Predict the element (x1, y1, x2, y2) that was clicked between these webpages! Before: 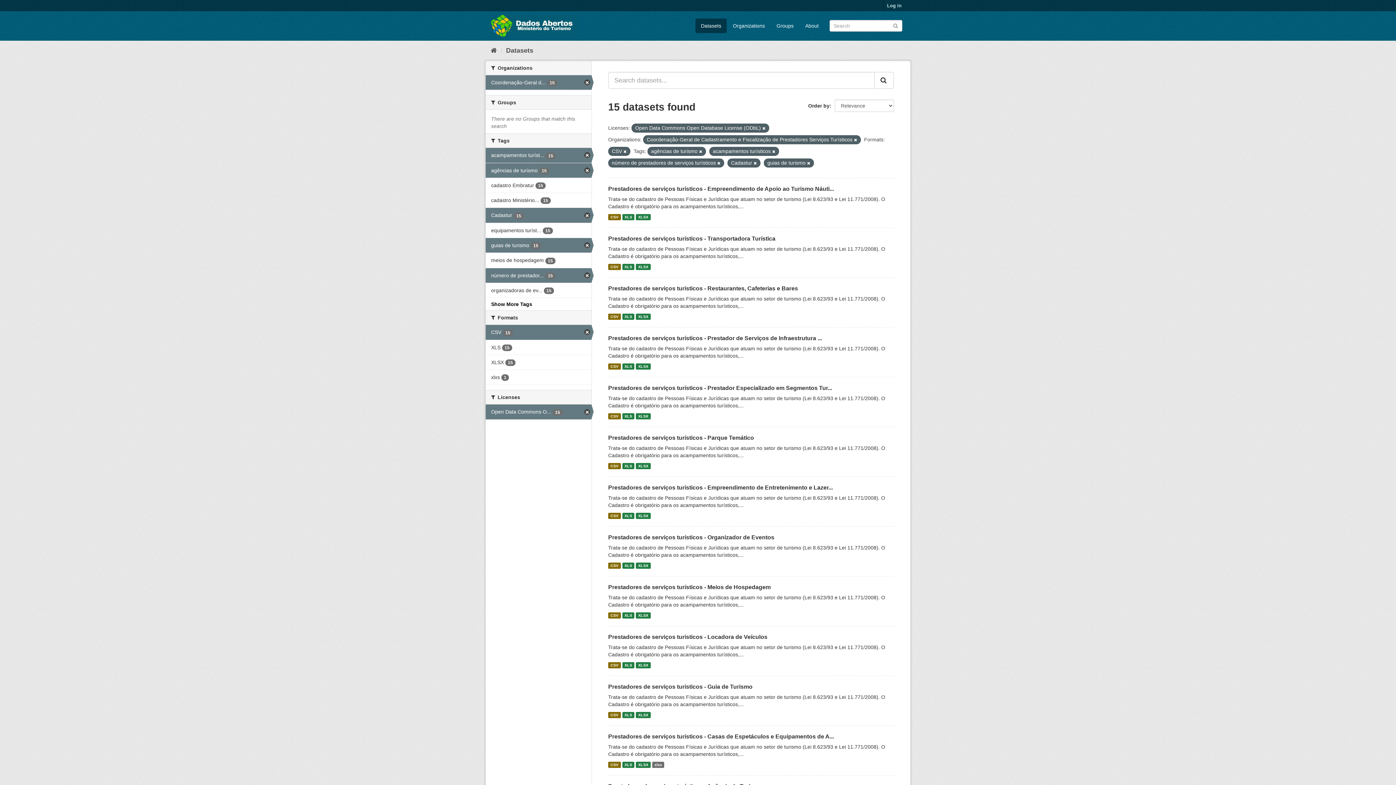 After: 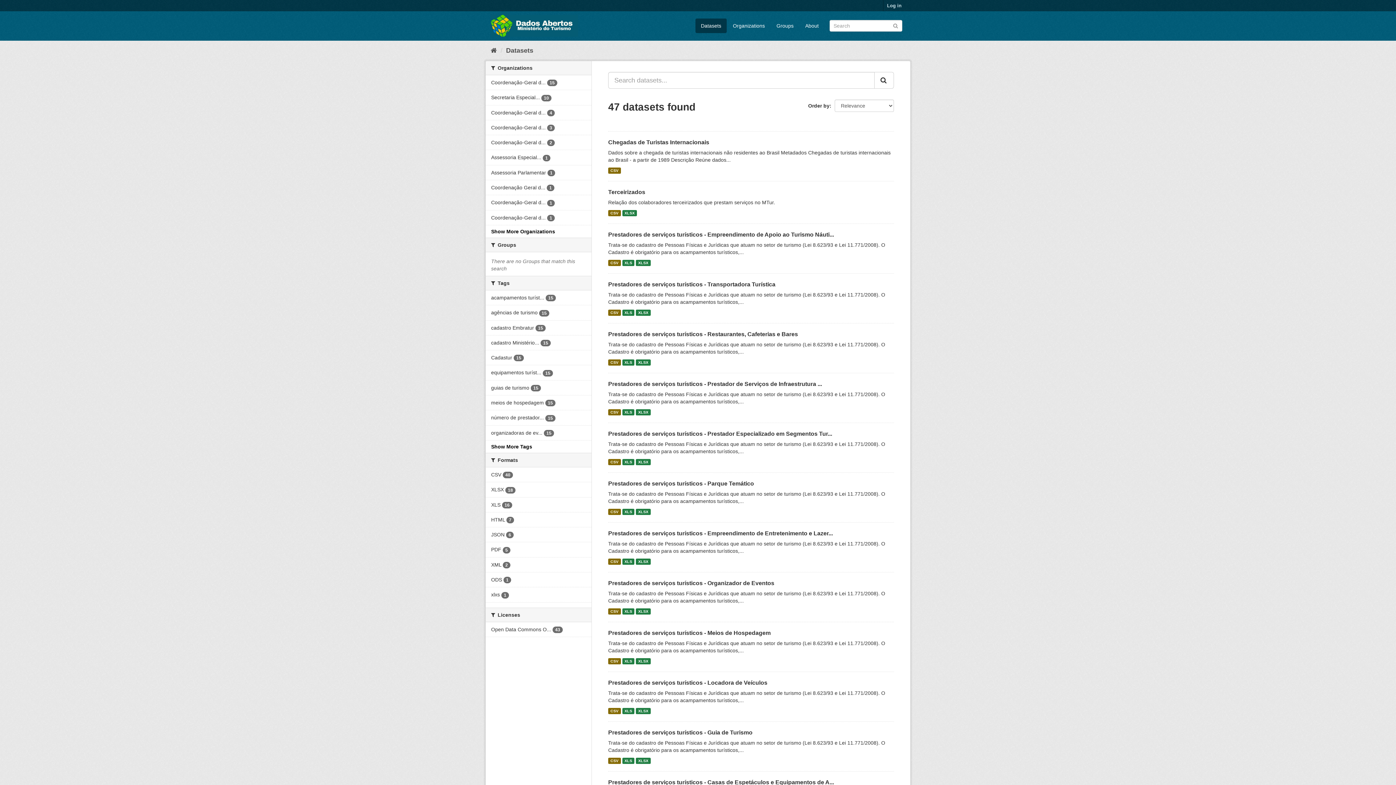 Action: bbox: (695, 18, 726, 33) label: Datasets